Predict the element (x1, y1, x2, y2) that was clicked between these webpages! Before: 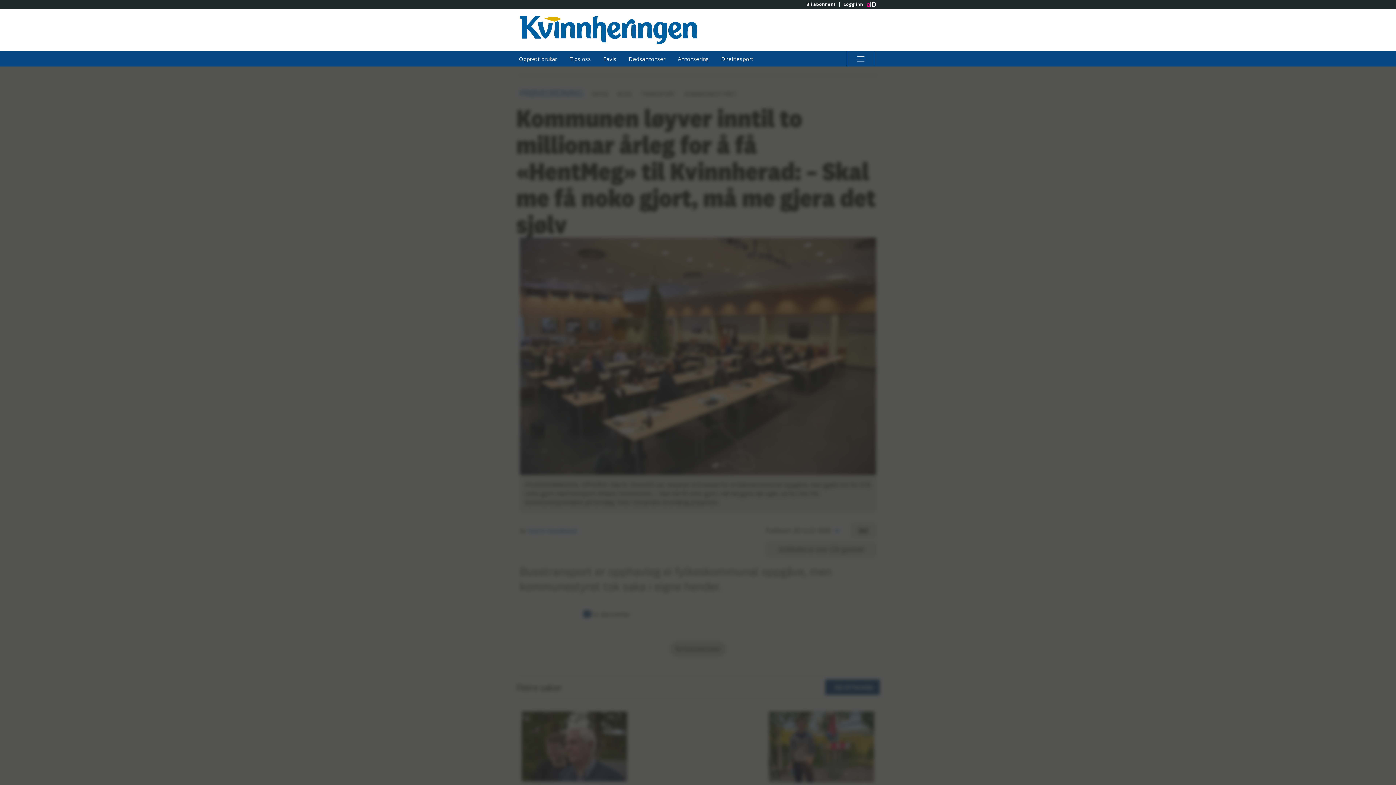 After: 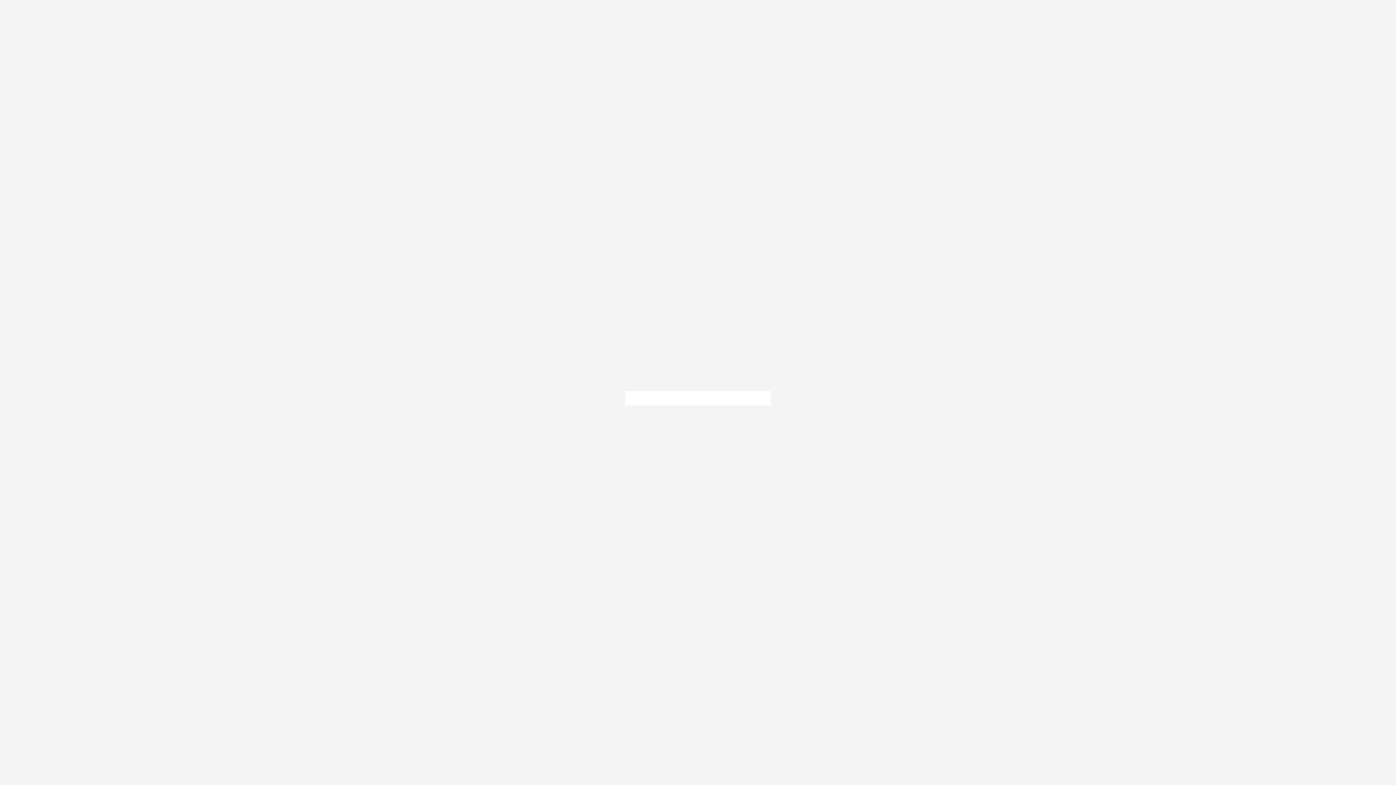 Action: bbox: (839, 1, 866, 6) label: Logg inn